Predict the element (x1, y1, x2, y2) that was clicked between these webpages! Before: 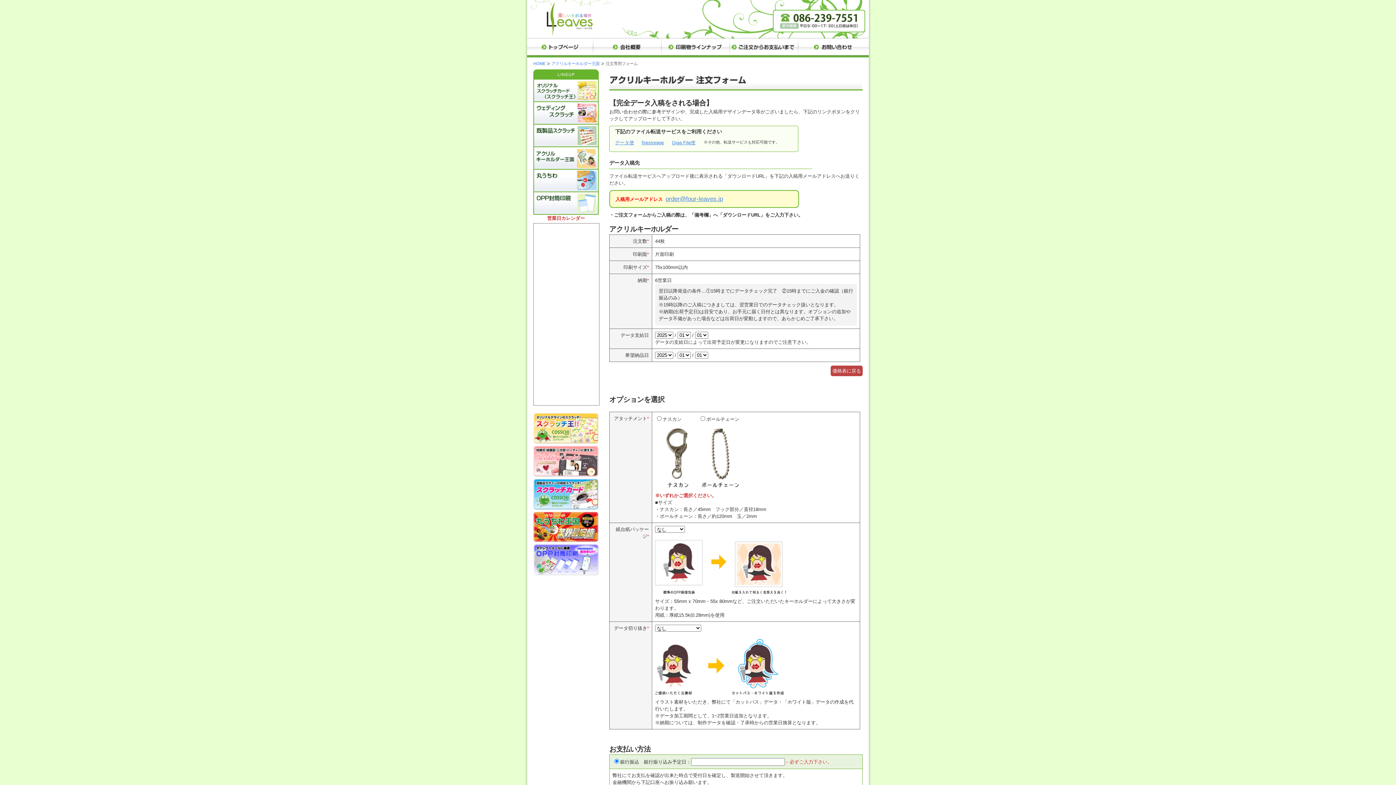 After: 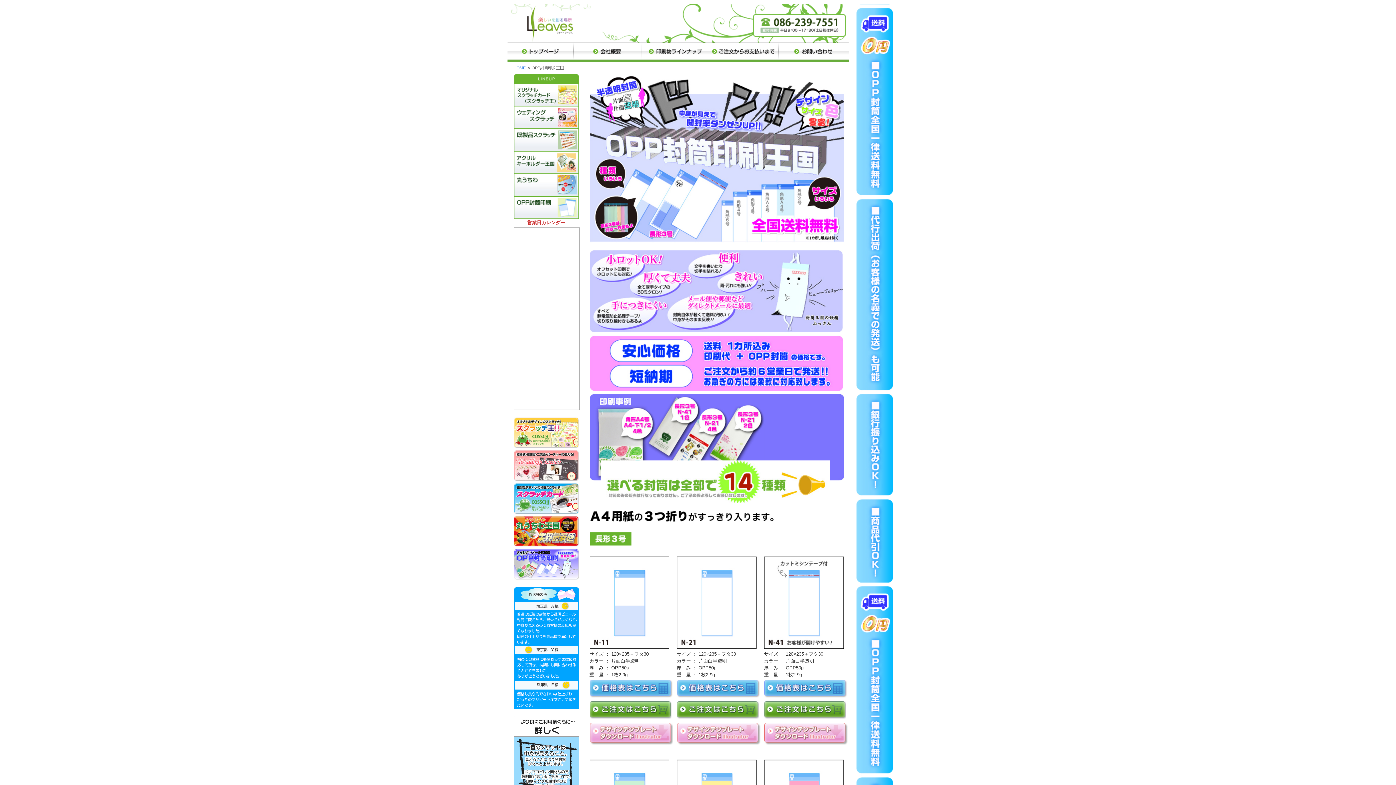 Action: bbox: (533, 569, 598, 574)